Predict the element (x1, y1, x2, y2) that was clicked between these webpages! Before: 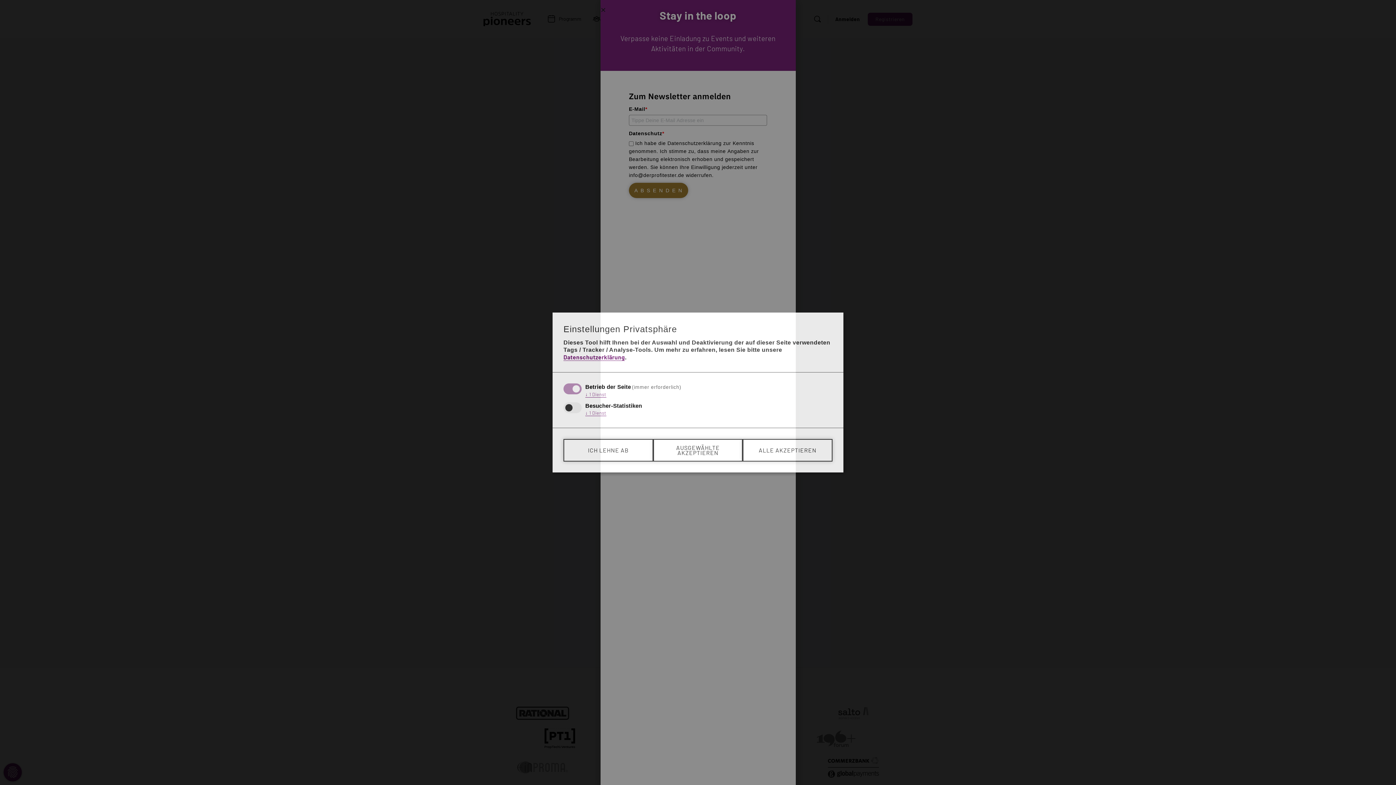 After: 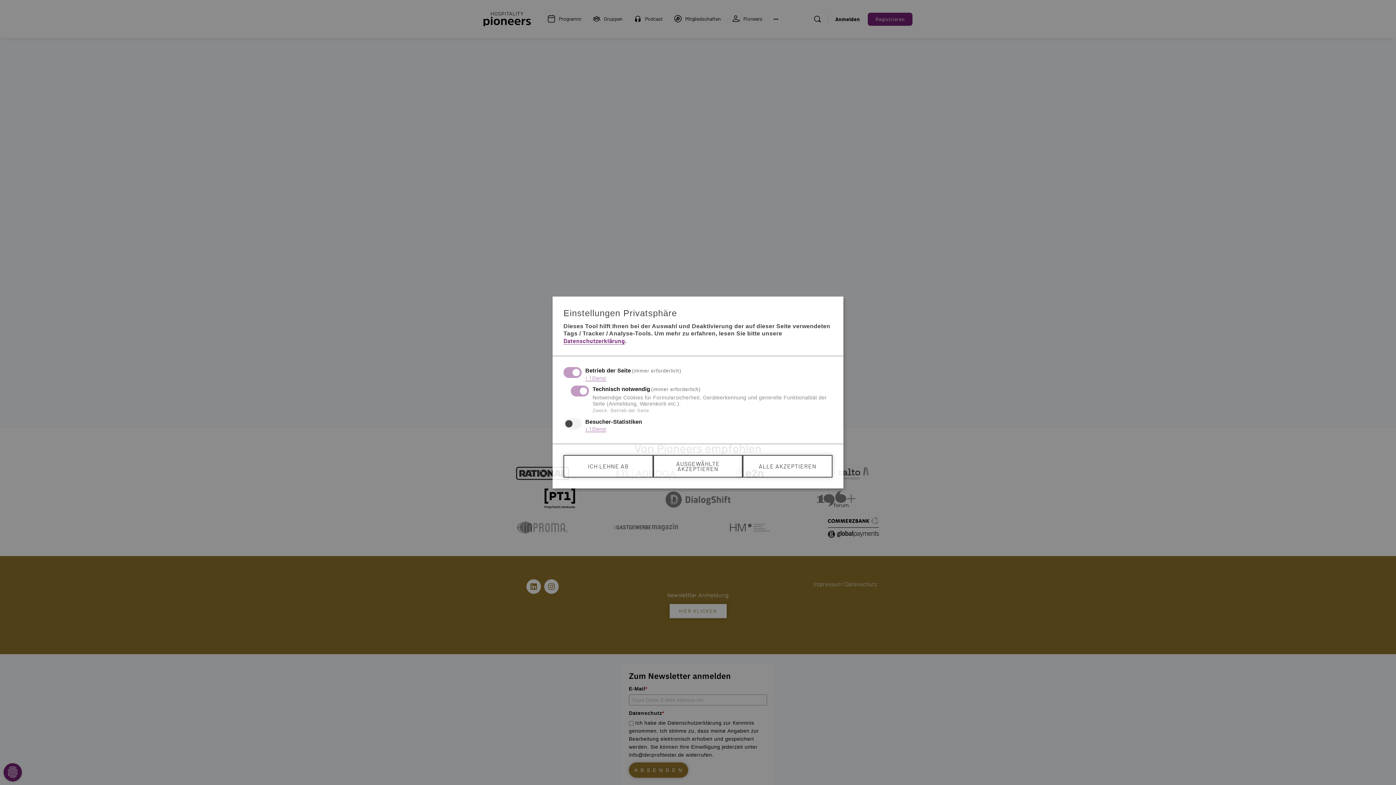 Action: label: ↓ 1 Dienst bbox: (585, 391, 606, 397)